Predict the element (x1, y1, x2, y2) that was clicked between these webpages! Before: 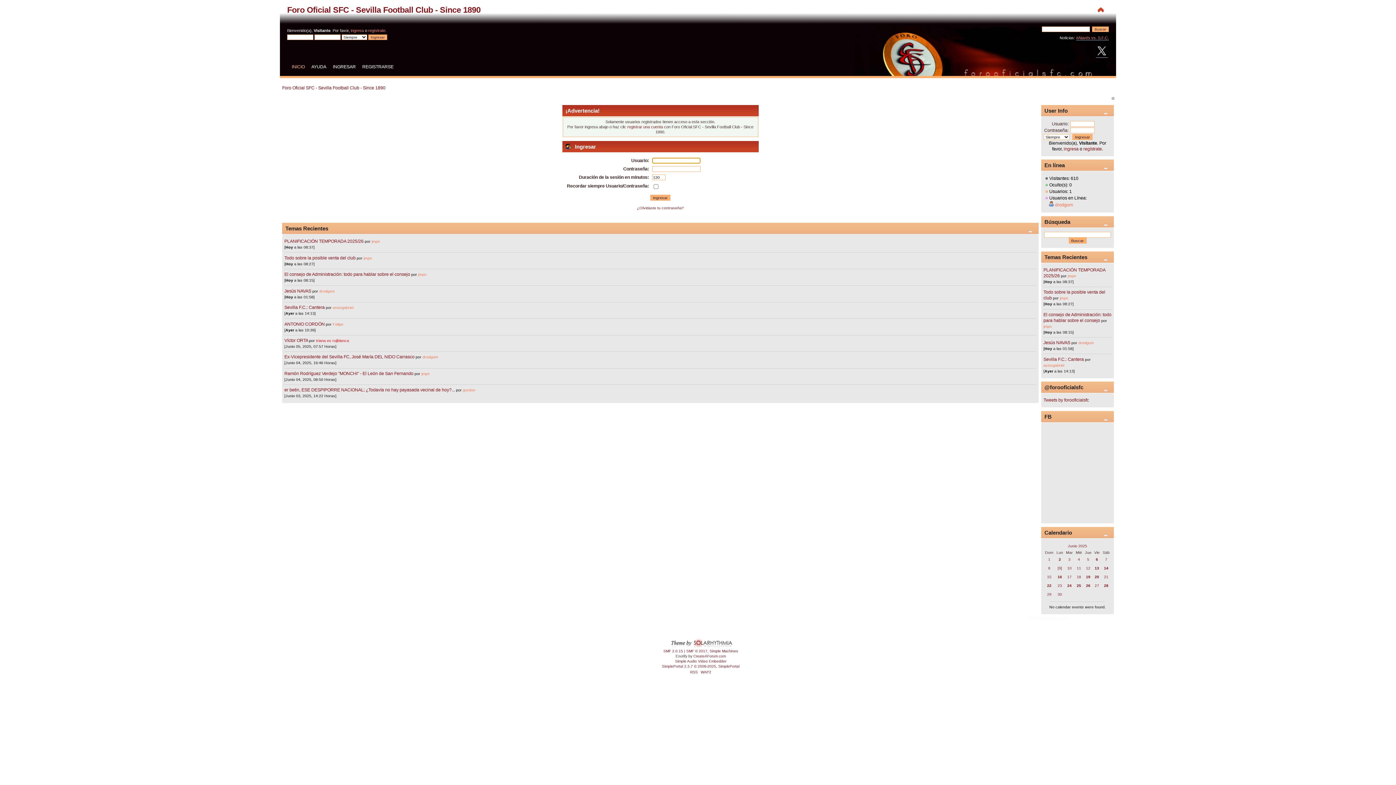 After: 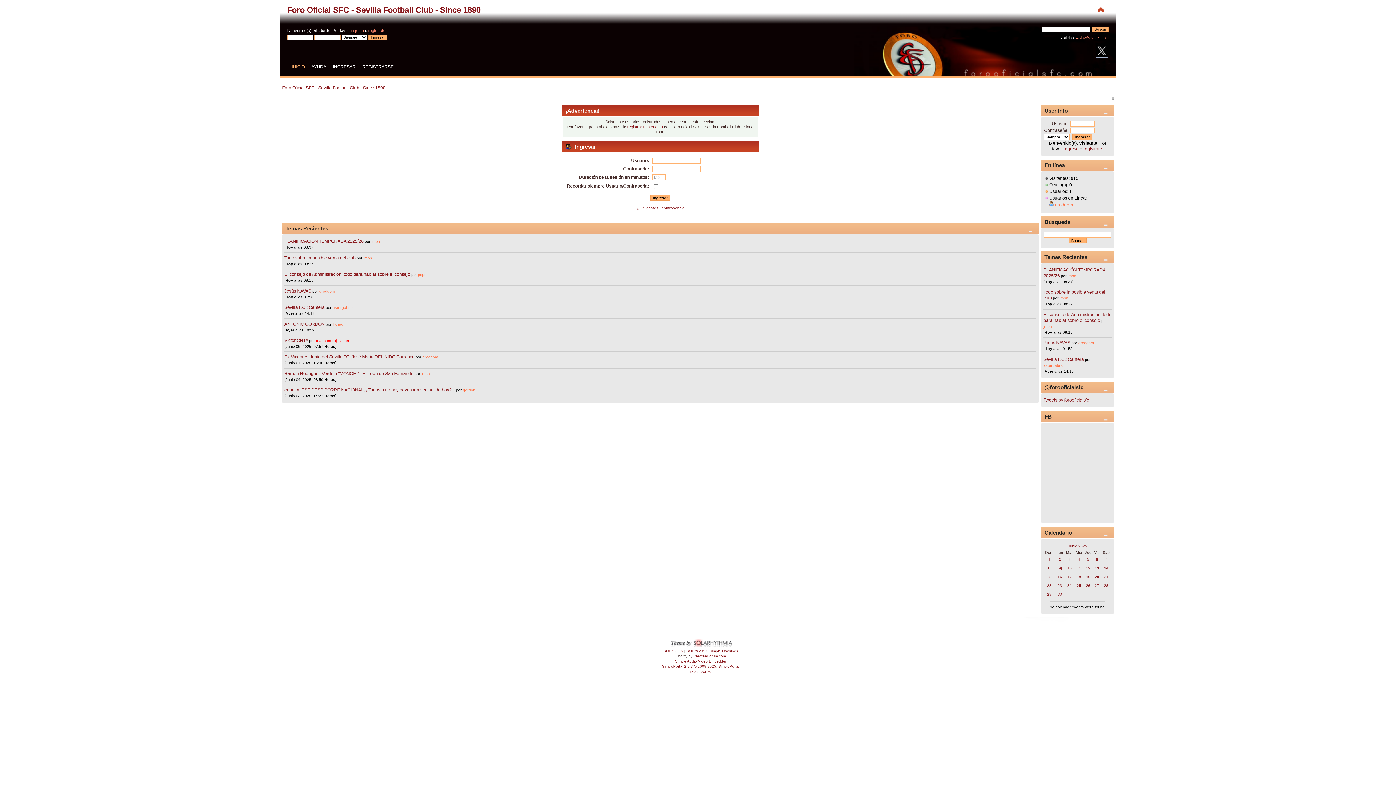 Action: bbox: (1048, 557, 1050, 561) label: 1